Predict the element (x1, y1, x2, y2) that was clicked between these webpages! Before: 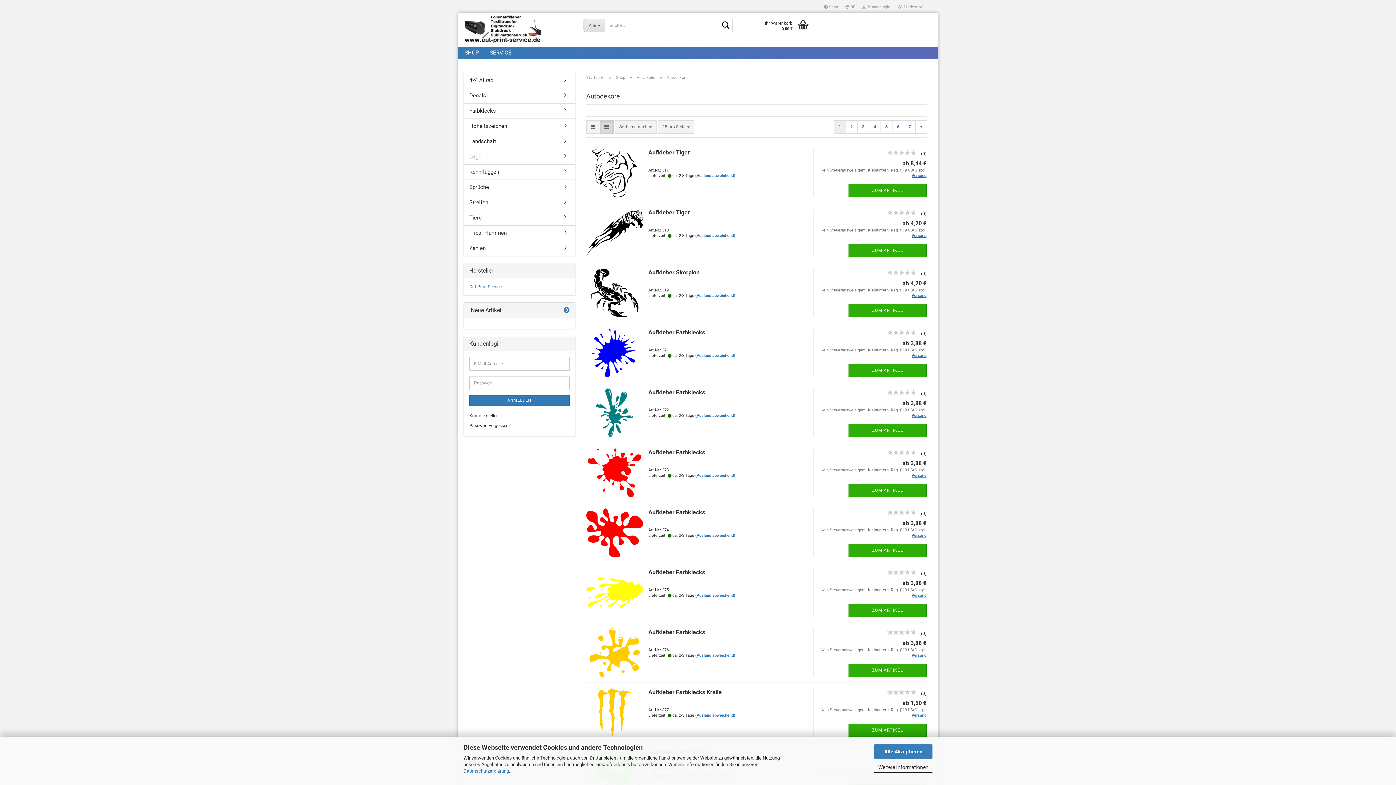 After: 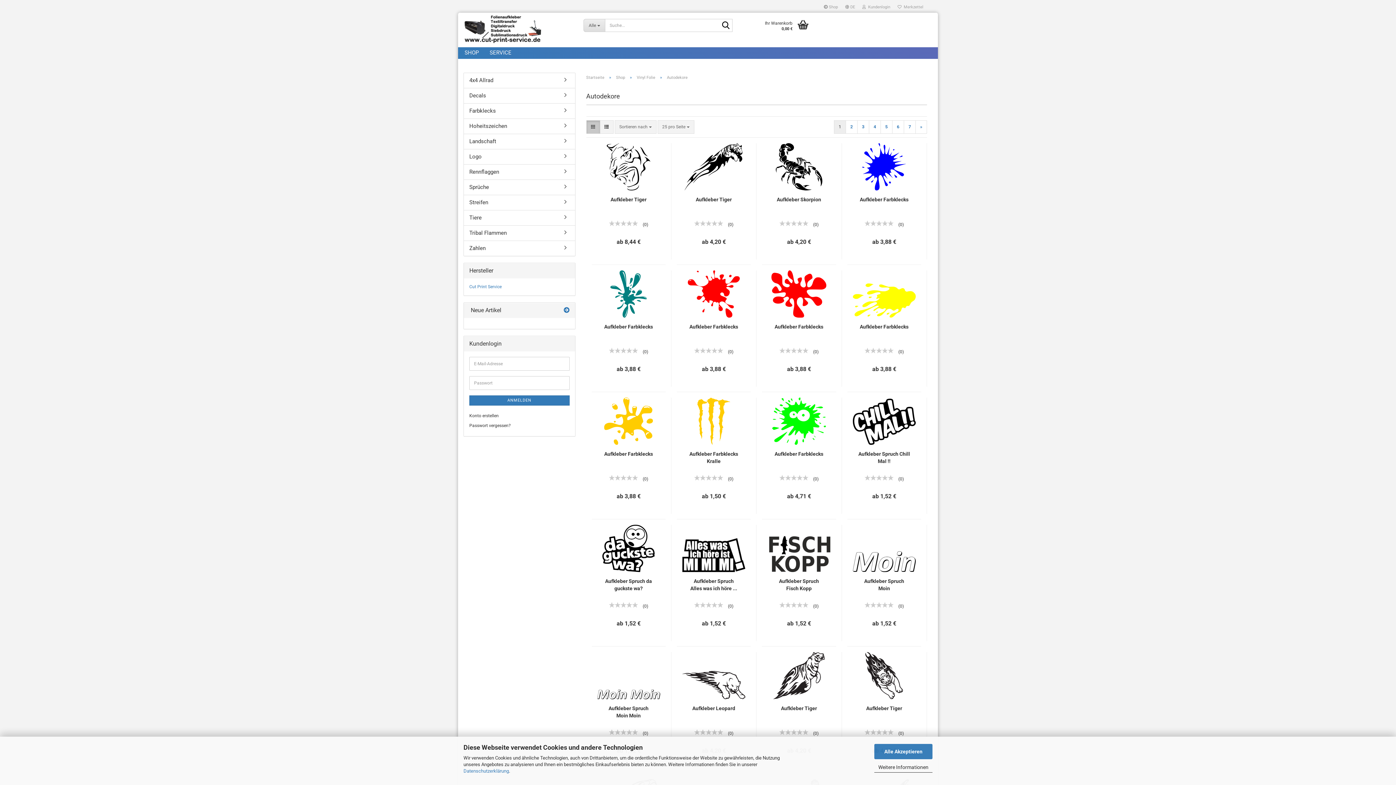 Action: bbox: (586, 120, 600, 133) label: Kachelansicht